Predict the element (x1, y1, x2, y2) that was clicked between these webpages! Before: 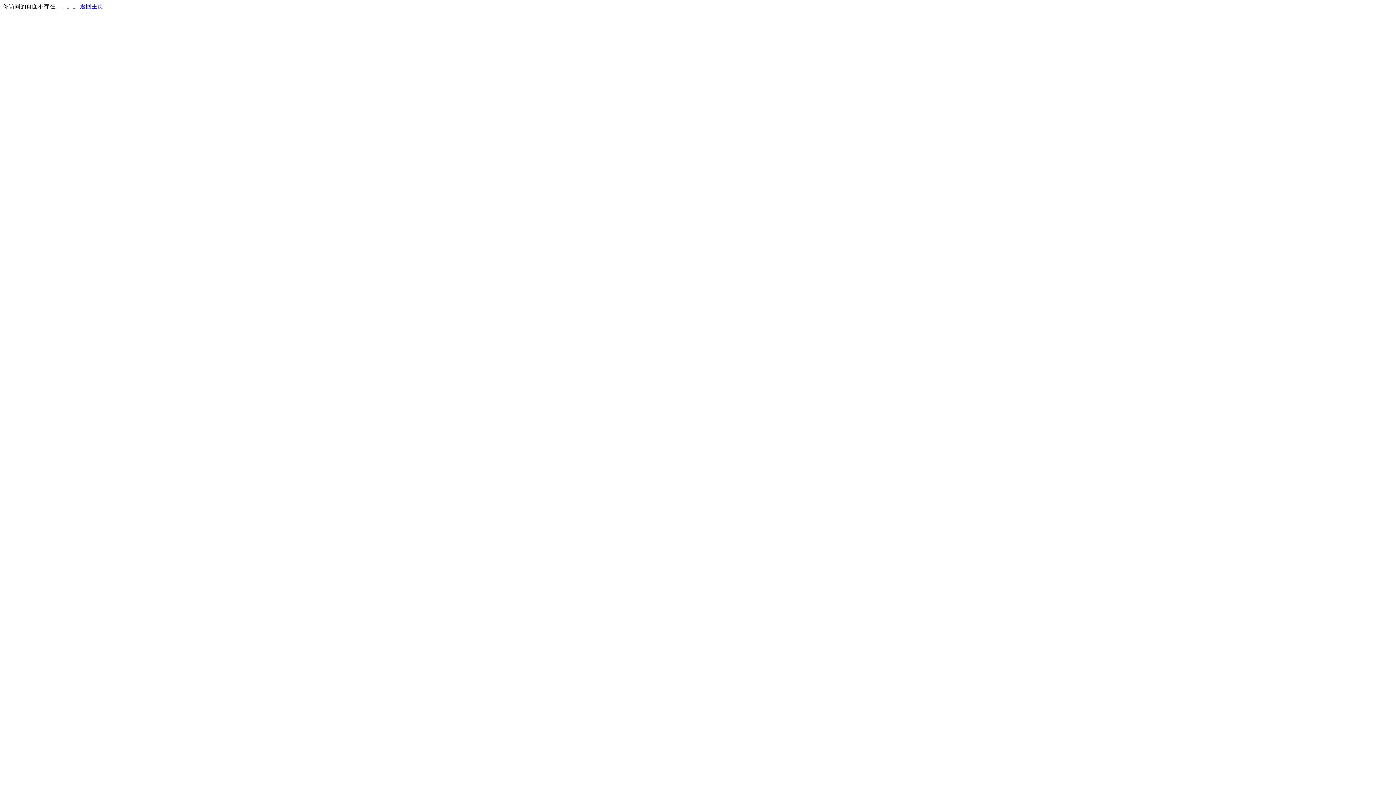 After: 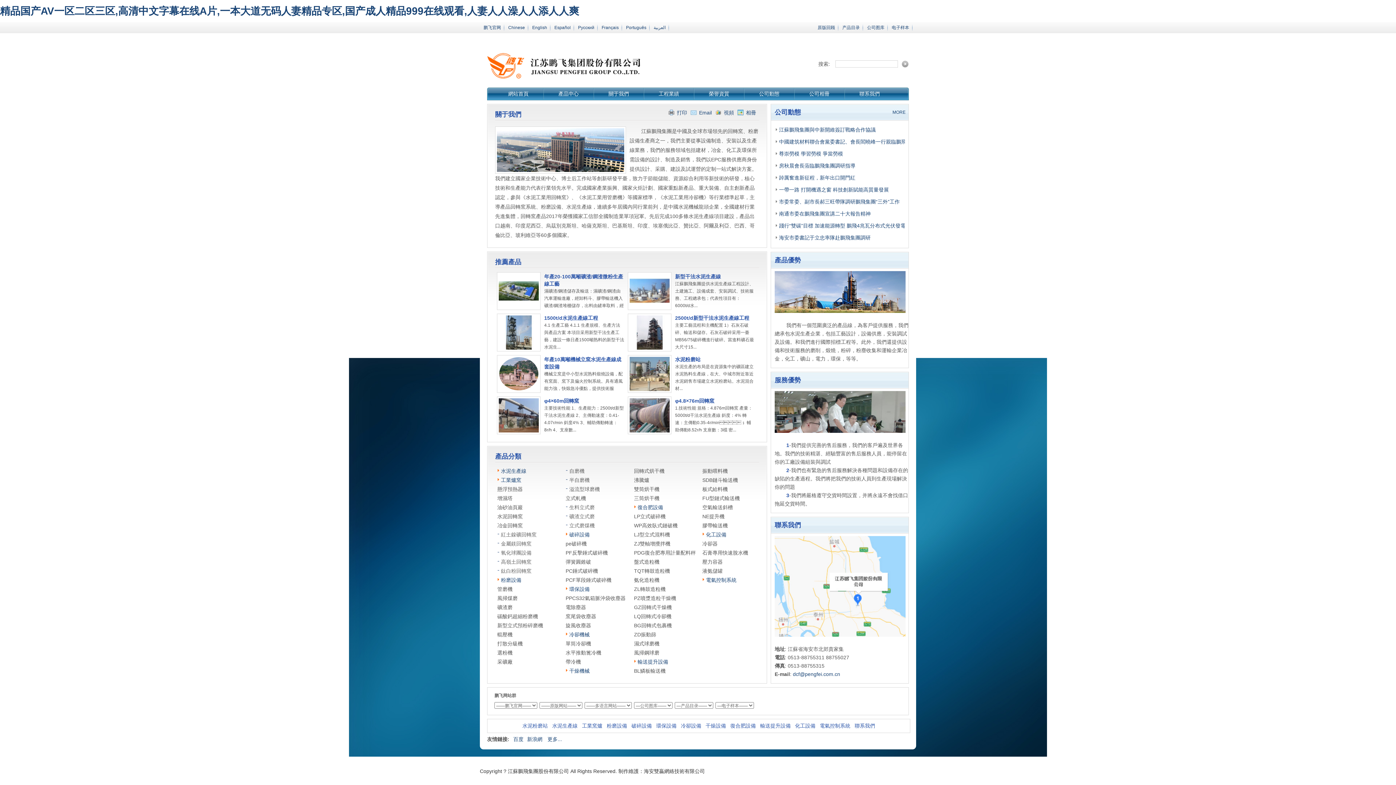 Action: label: 返回主页 bbox: (80, 3, 103, 9)